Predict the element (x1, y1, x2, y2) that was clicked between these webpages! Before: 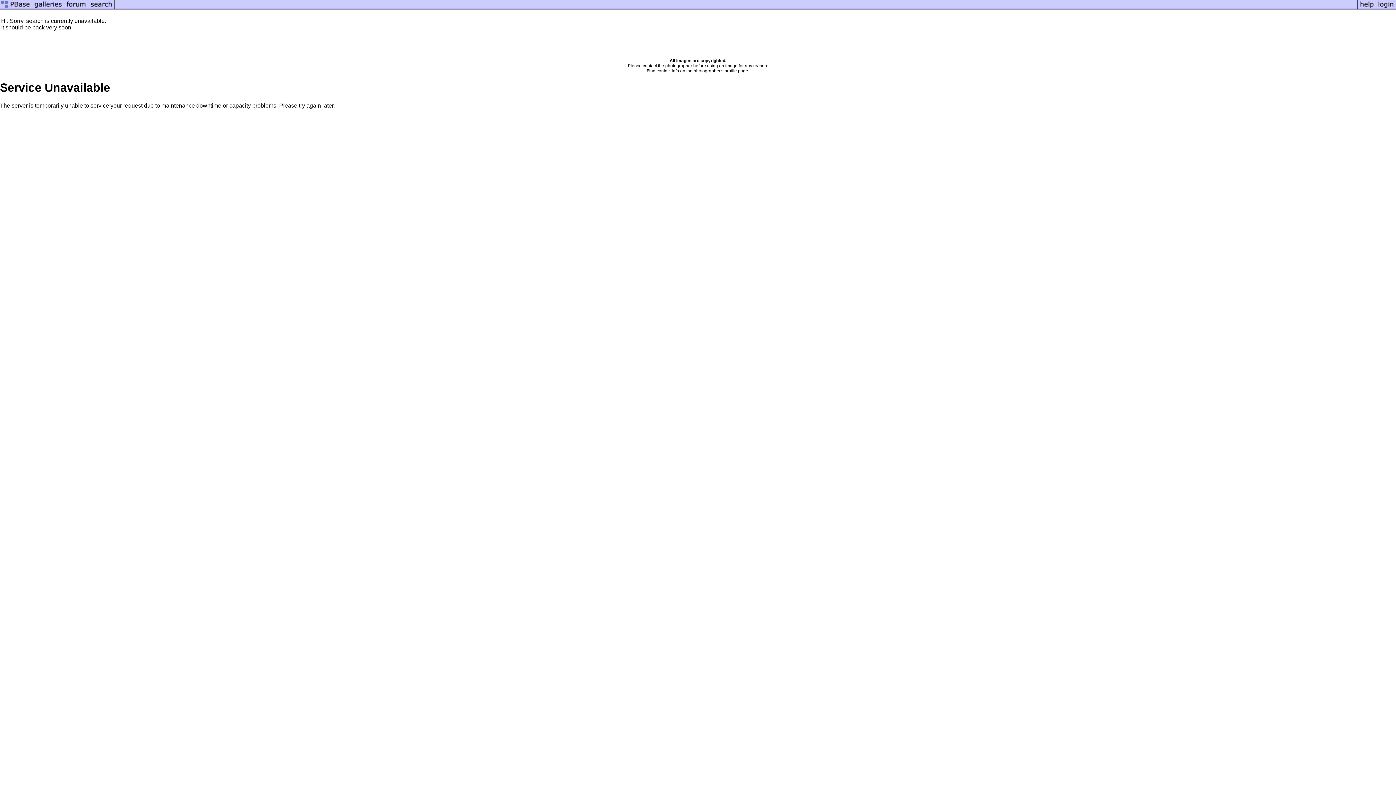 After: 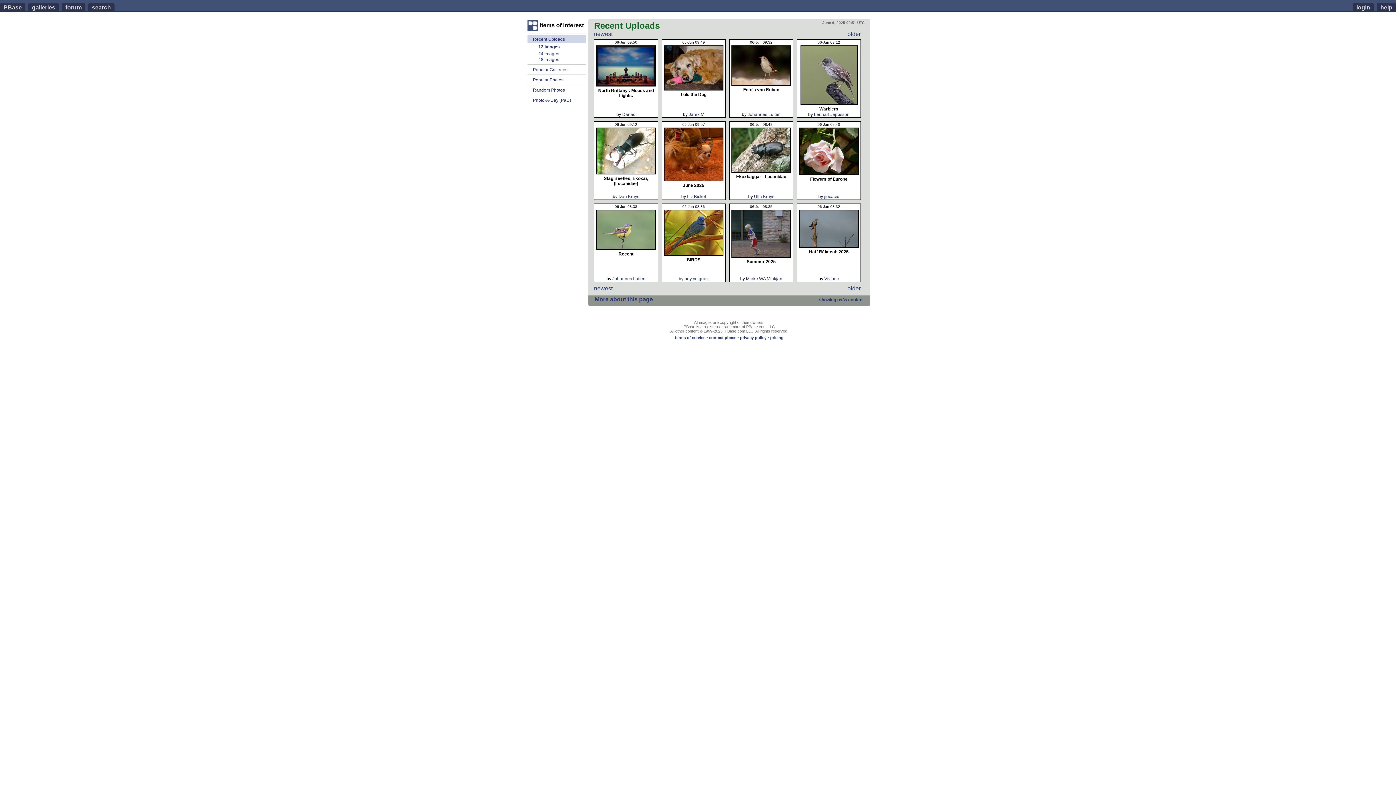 Action: bbox: (32, 5, 64, 11)